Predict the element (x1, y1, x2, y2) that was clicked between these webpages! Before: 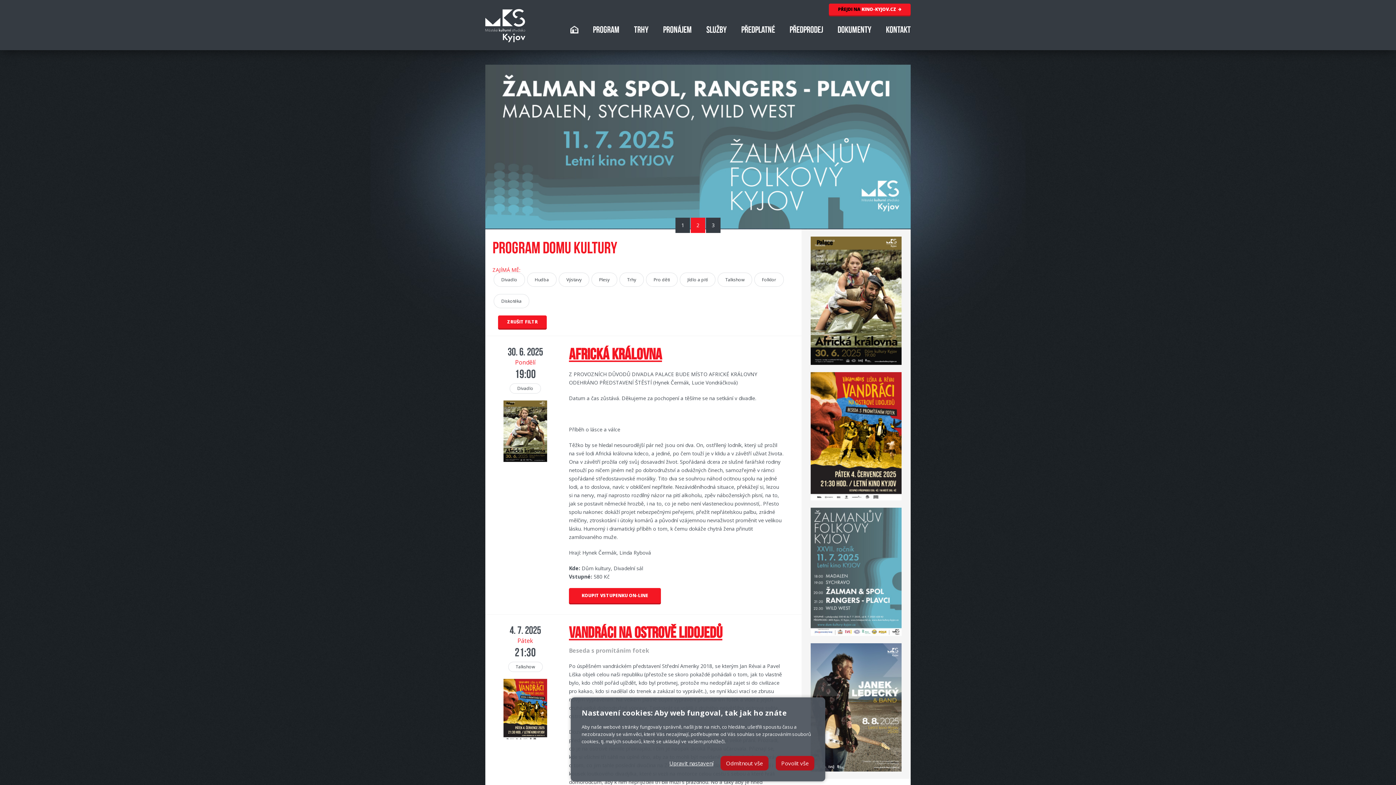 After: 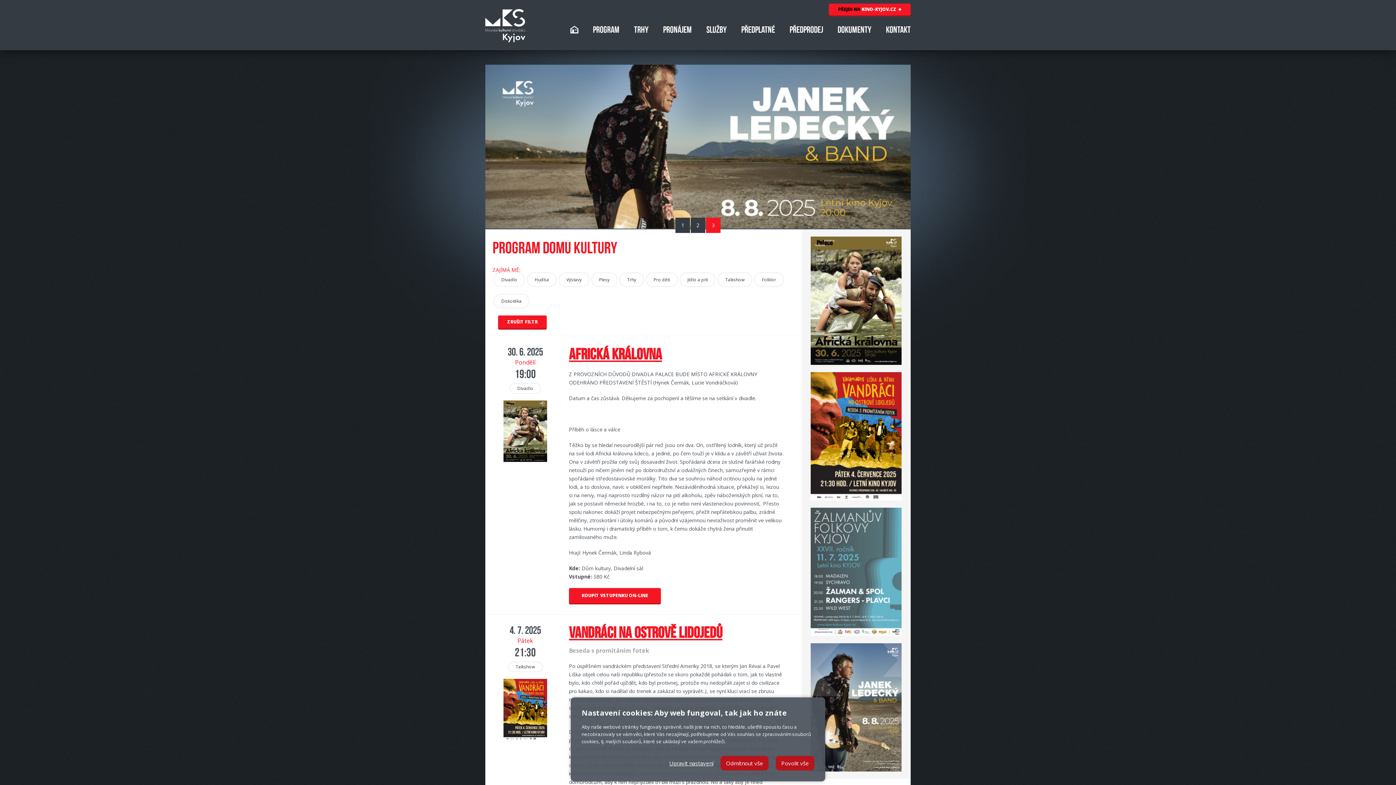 Action: bbox: (570, 25, 578, 41)